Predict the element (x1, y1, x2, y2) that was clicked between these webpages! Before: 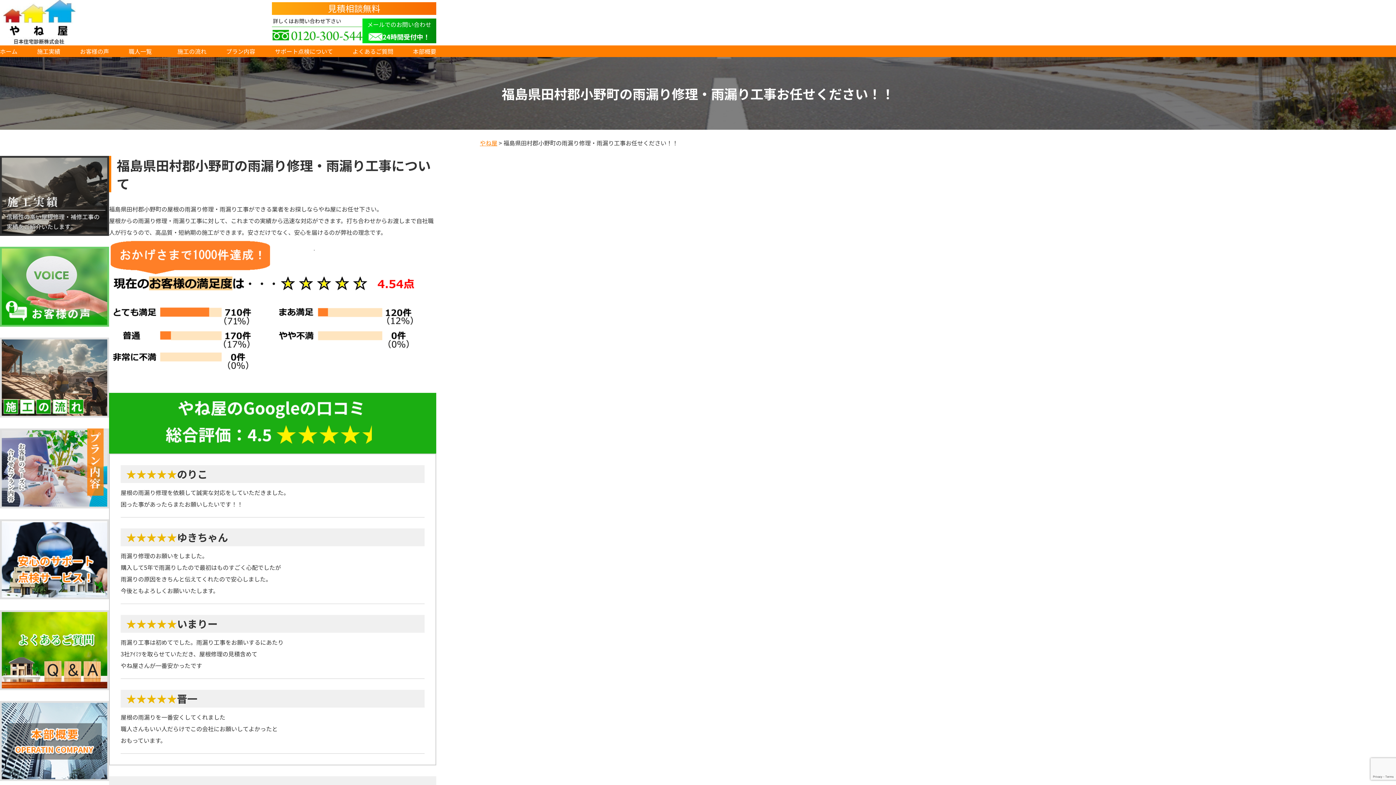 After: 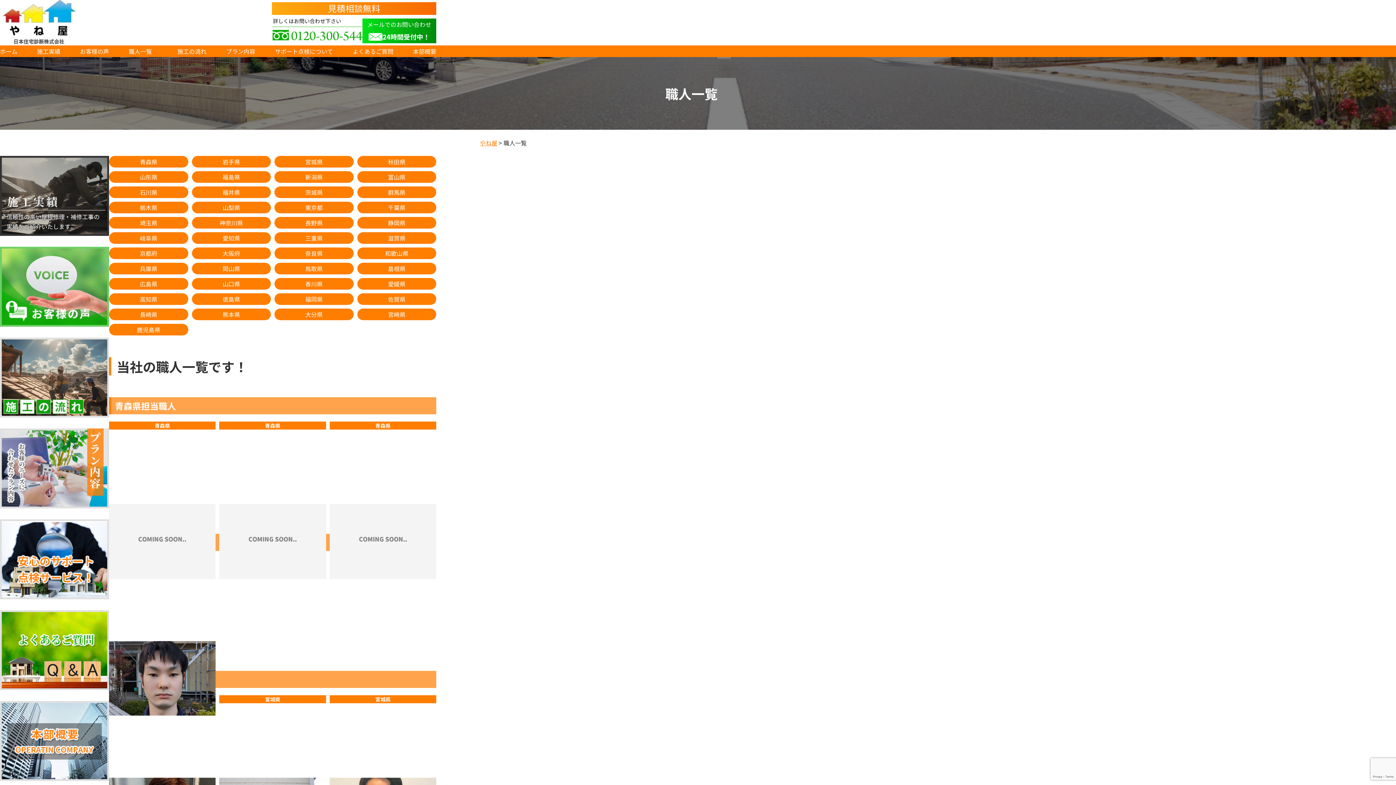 Action: label: 職人一覧　 bbox: (128, 45, 157, 57)